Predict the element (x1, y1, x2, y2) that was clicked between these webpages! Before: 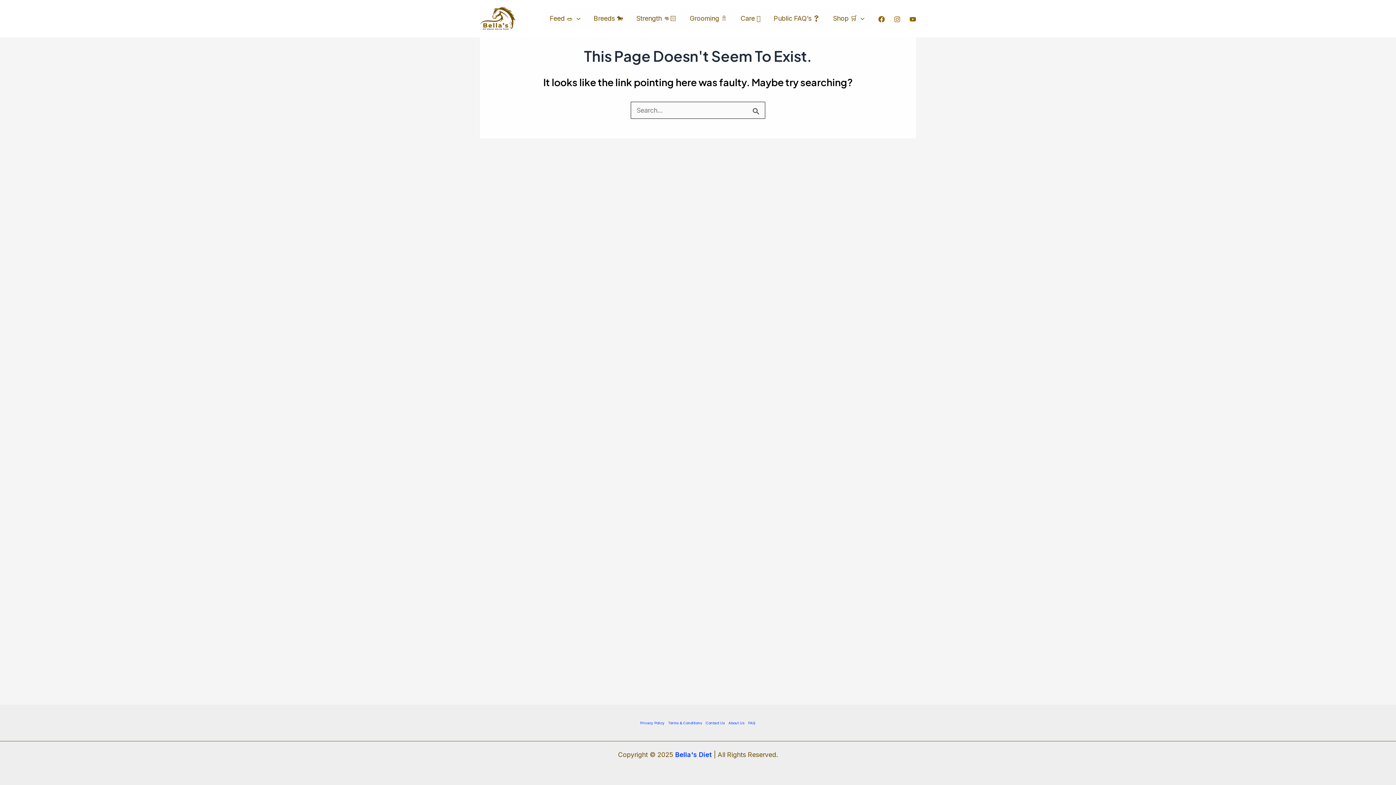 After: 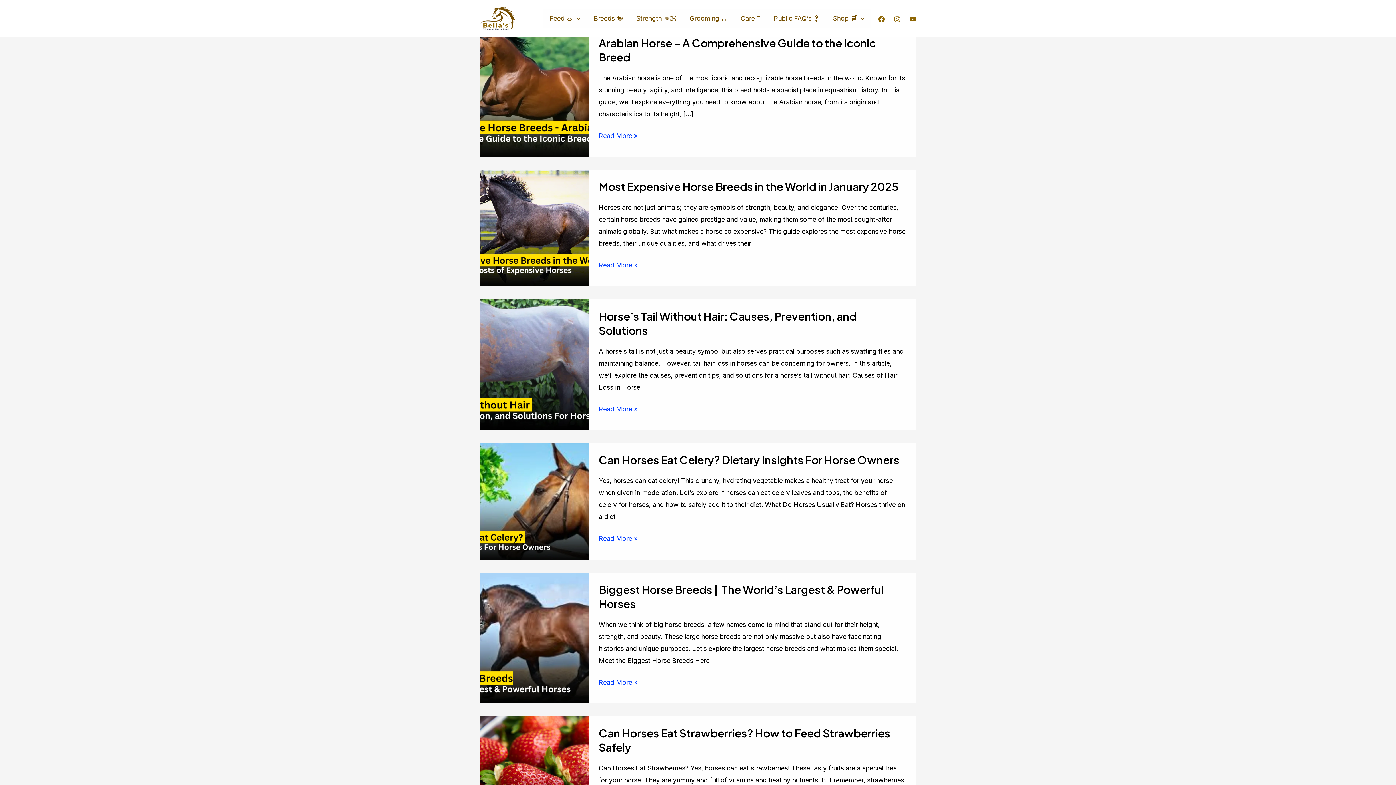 Action: bbox: (480, 14, 516, 21)